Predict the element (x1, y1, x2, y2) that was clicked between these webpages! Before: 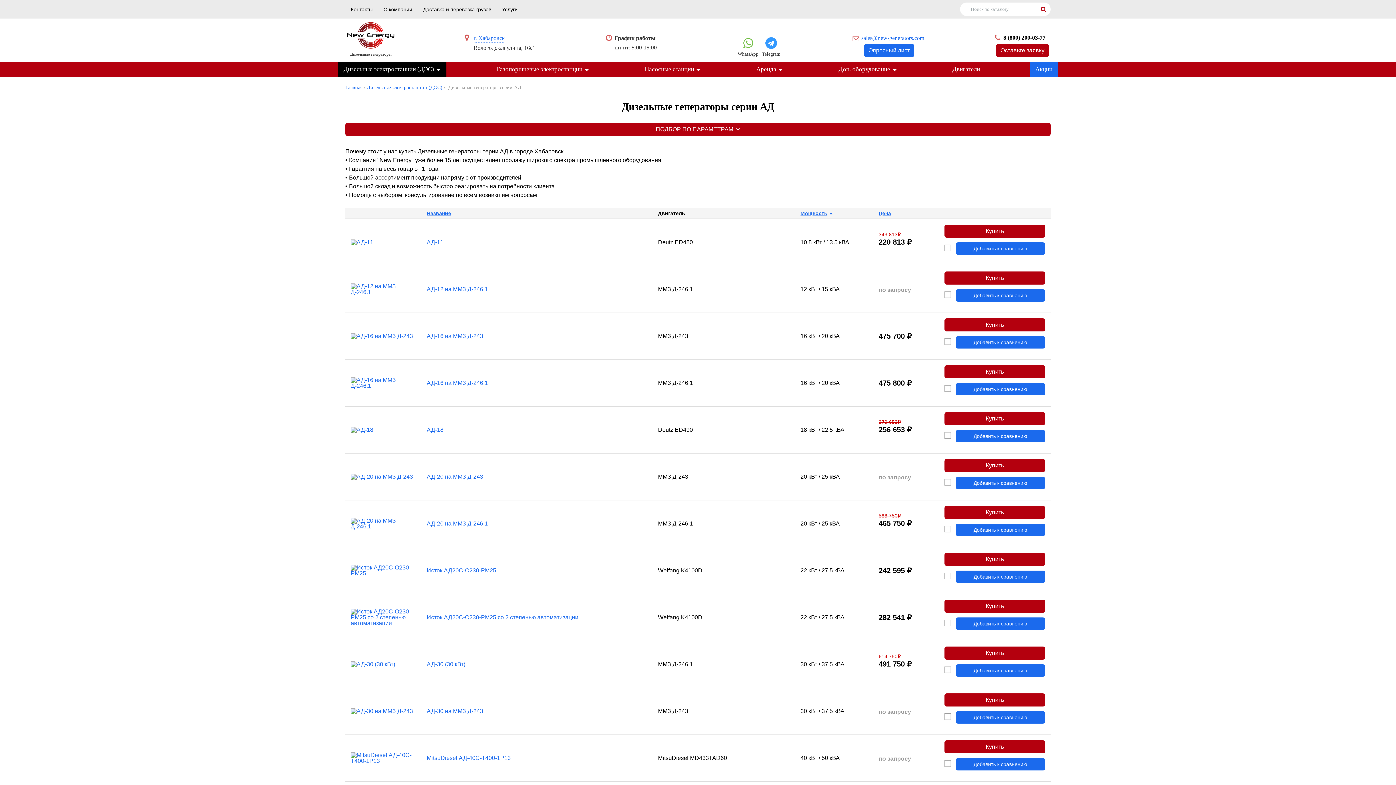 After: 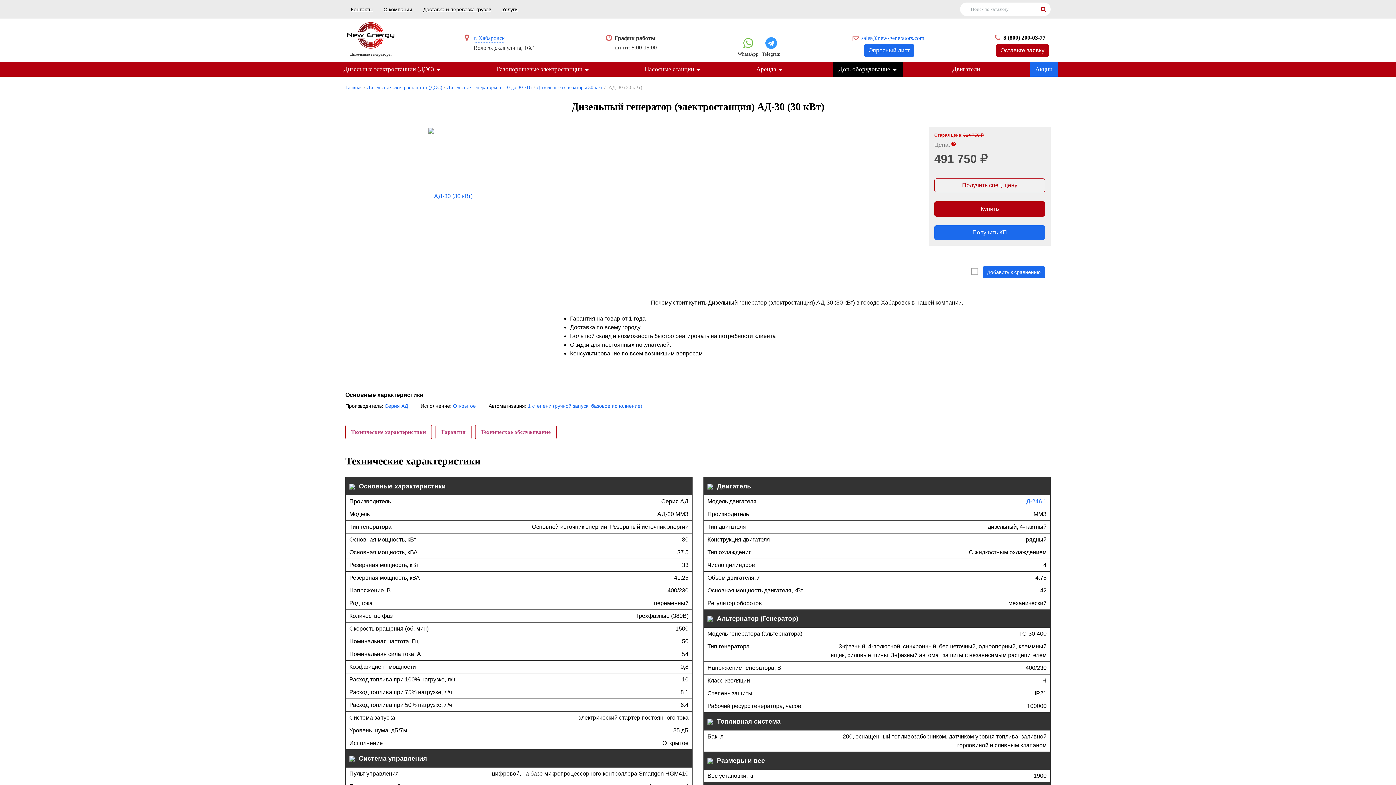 Action: bbox: (350, 661, 395, 667)